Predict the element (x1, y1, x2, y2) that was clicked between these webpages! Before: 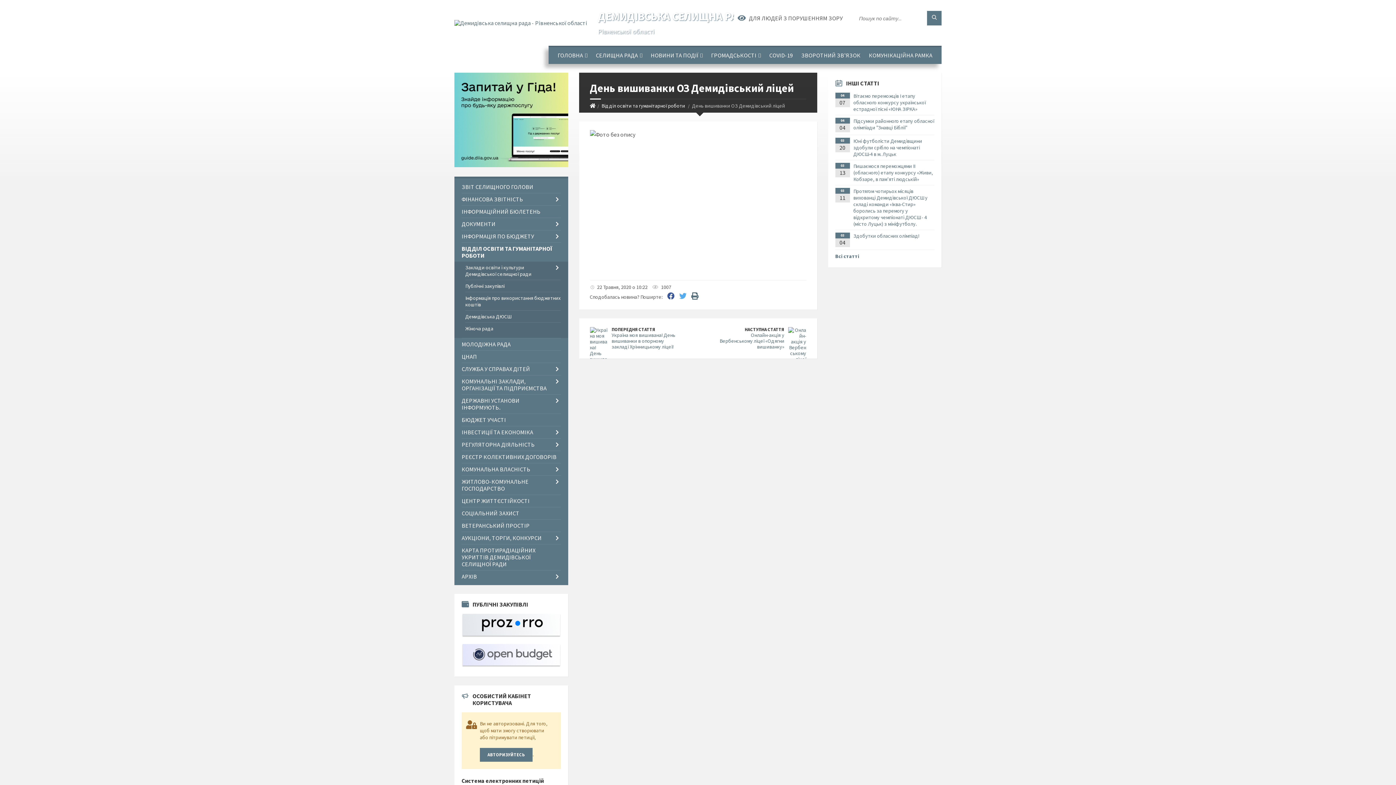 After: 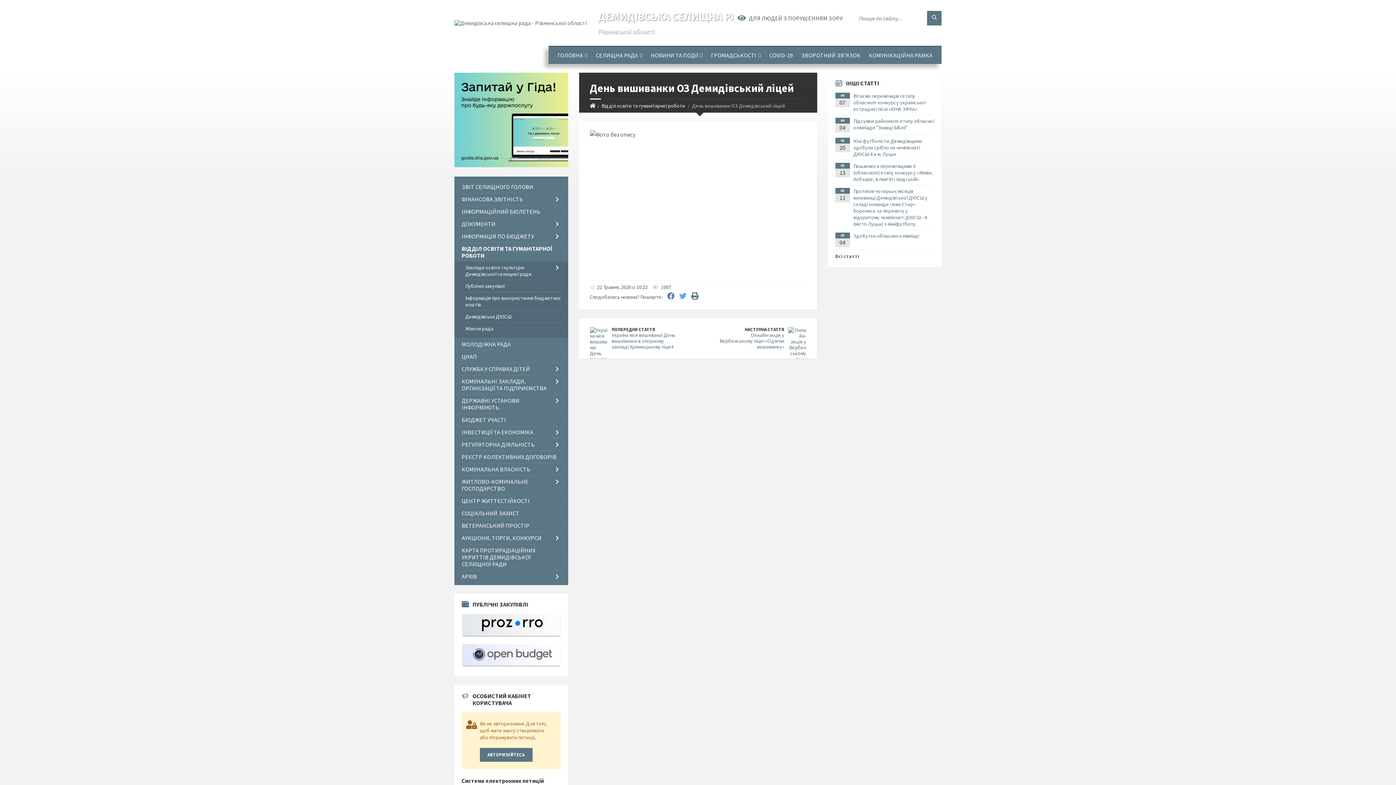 Action: bbox: (667, 292, 674, 299)